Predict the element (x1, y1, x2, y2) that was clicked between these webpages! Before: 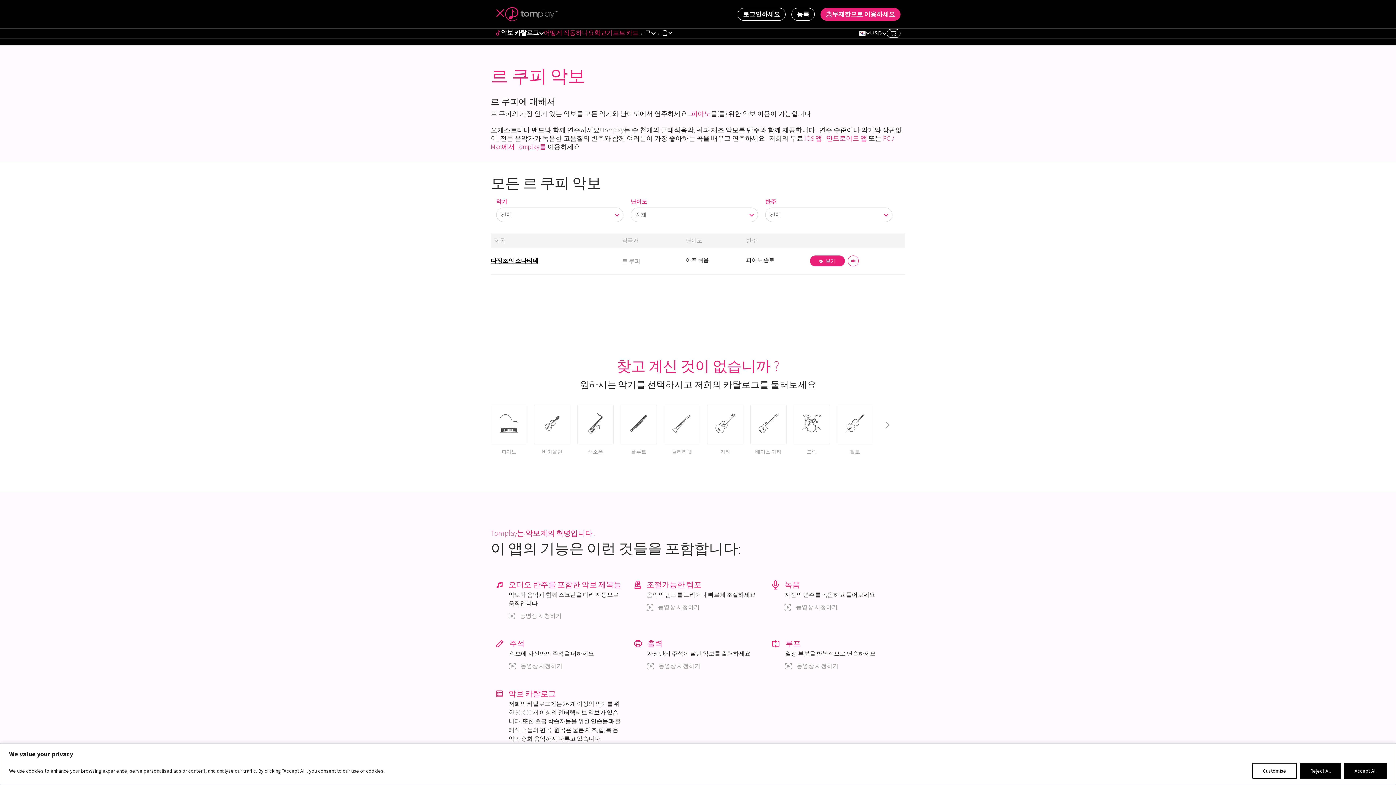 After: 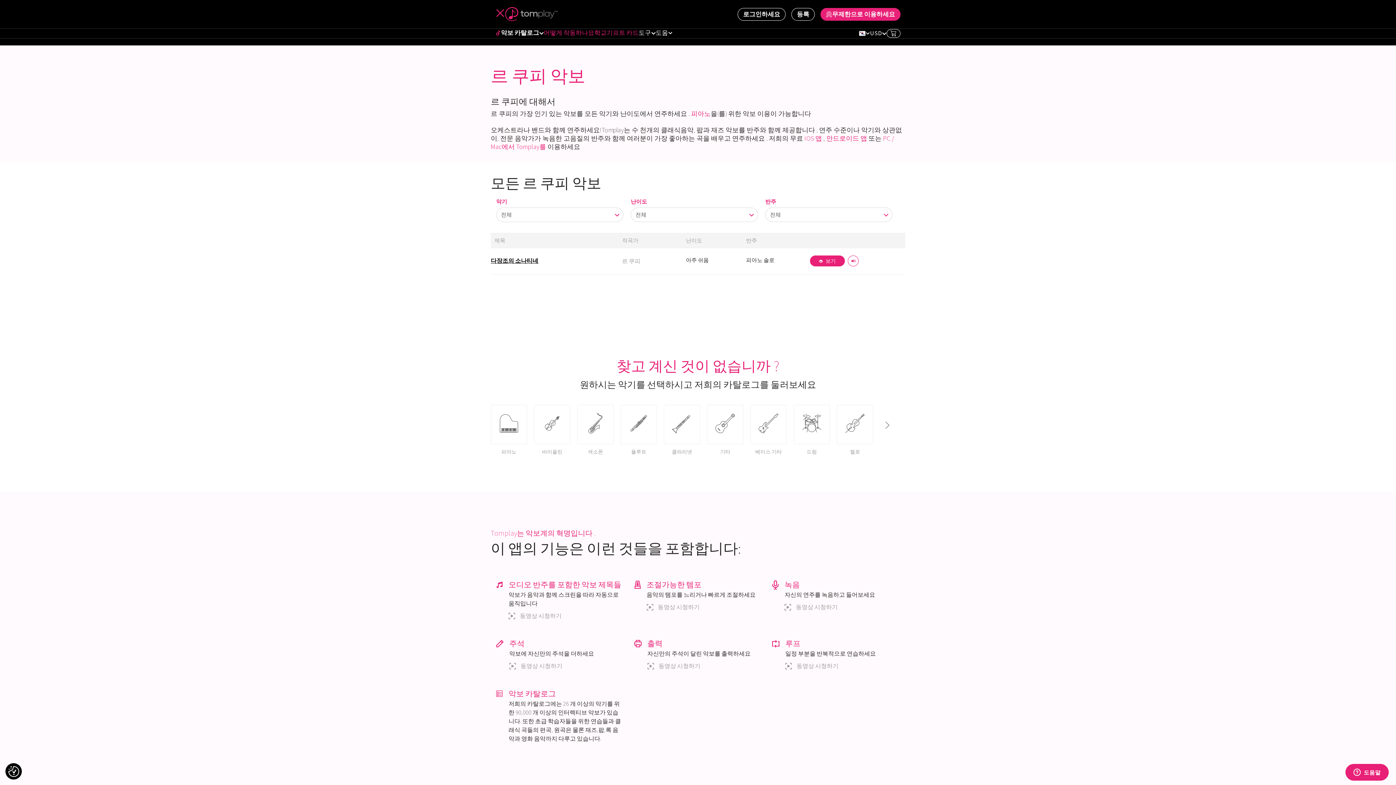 Action: bbox: (1344, 763, 1387, 779) label: Accept All